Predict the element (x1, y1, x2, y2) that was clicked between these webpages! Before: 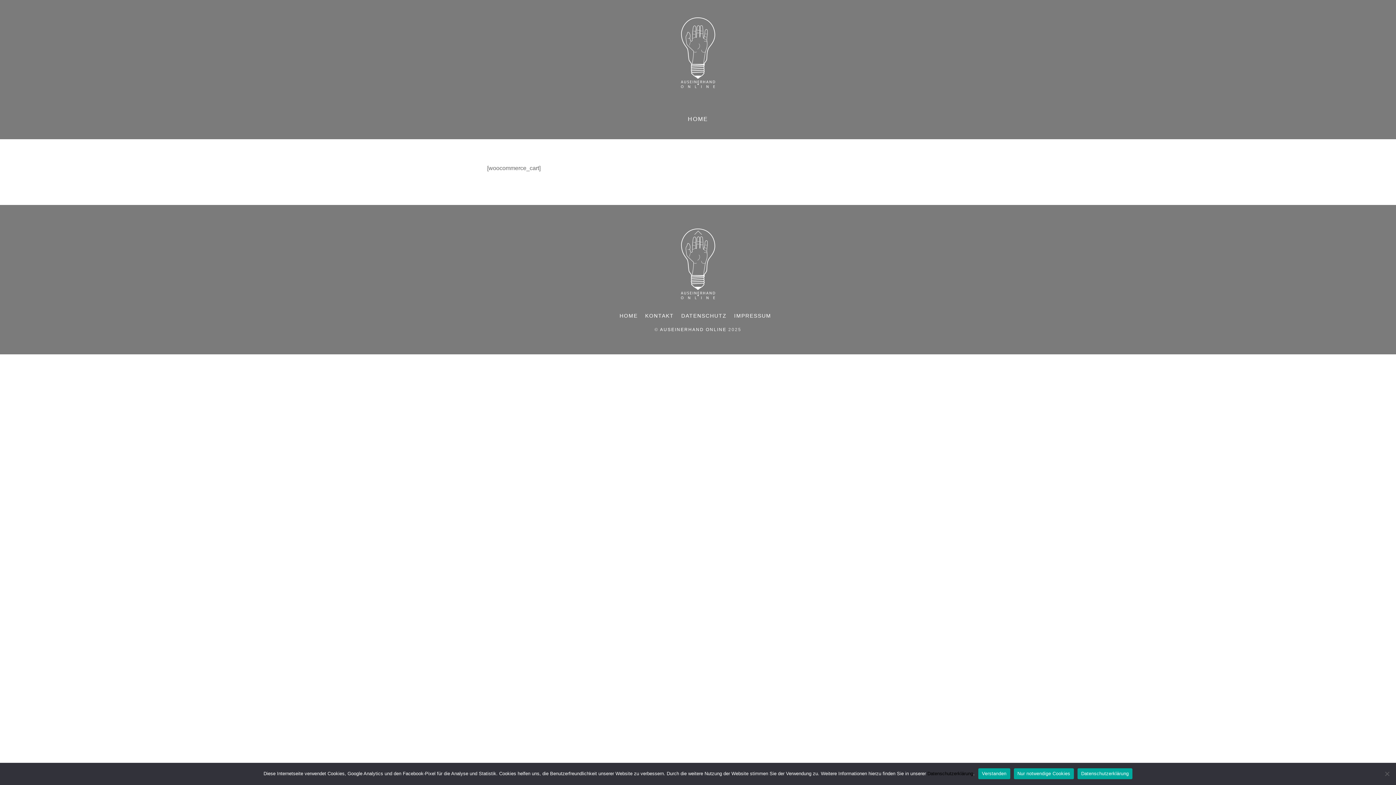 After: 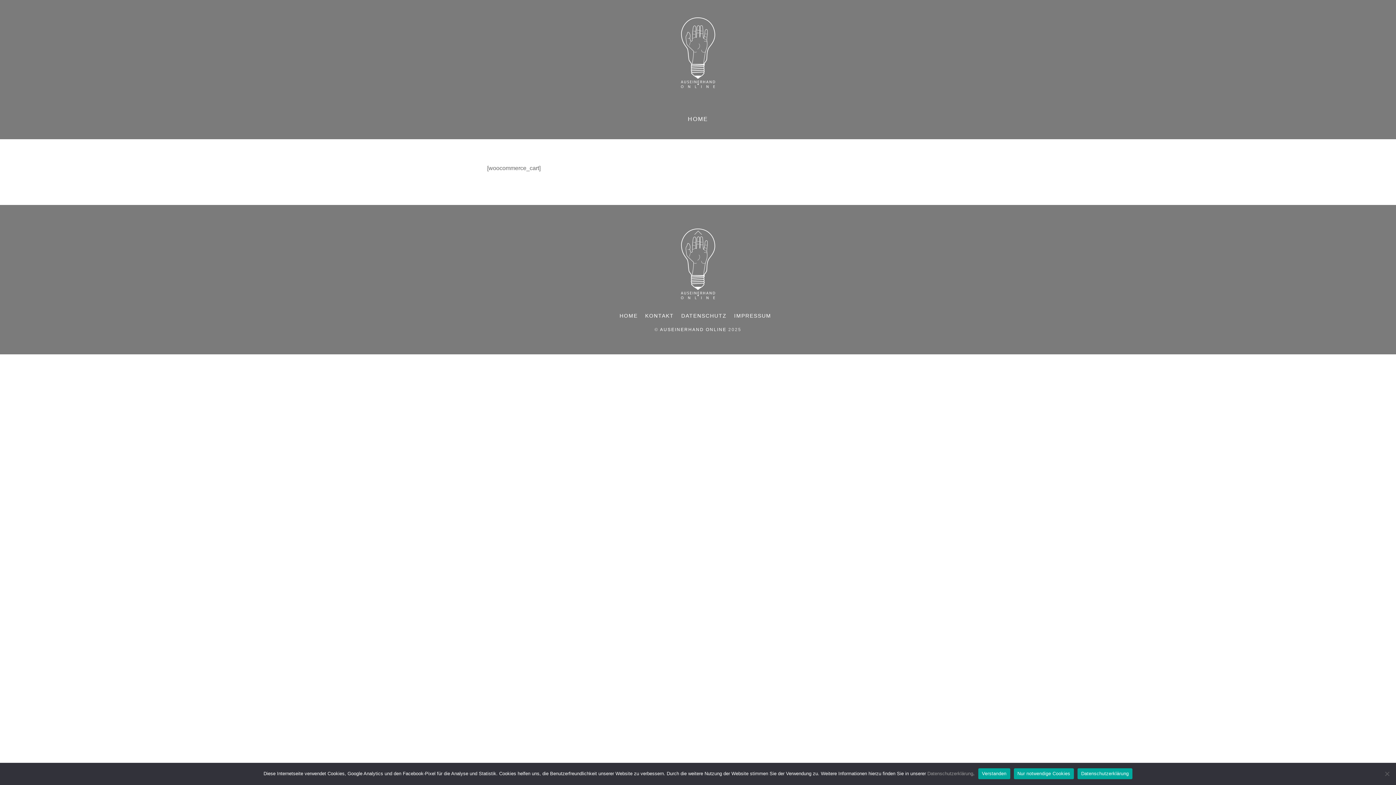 Action: label: Datenschutzerklärung bbox: (927, 771, 973, 776)